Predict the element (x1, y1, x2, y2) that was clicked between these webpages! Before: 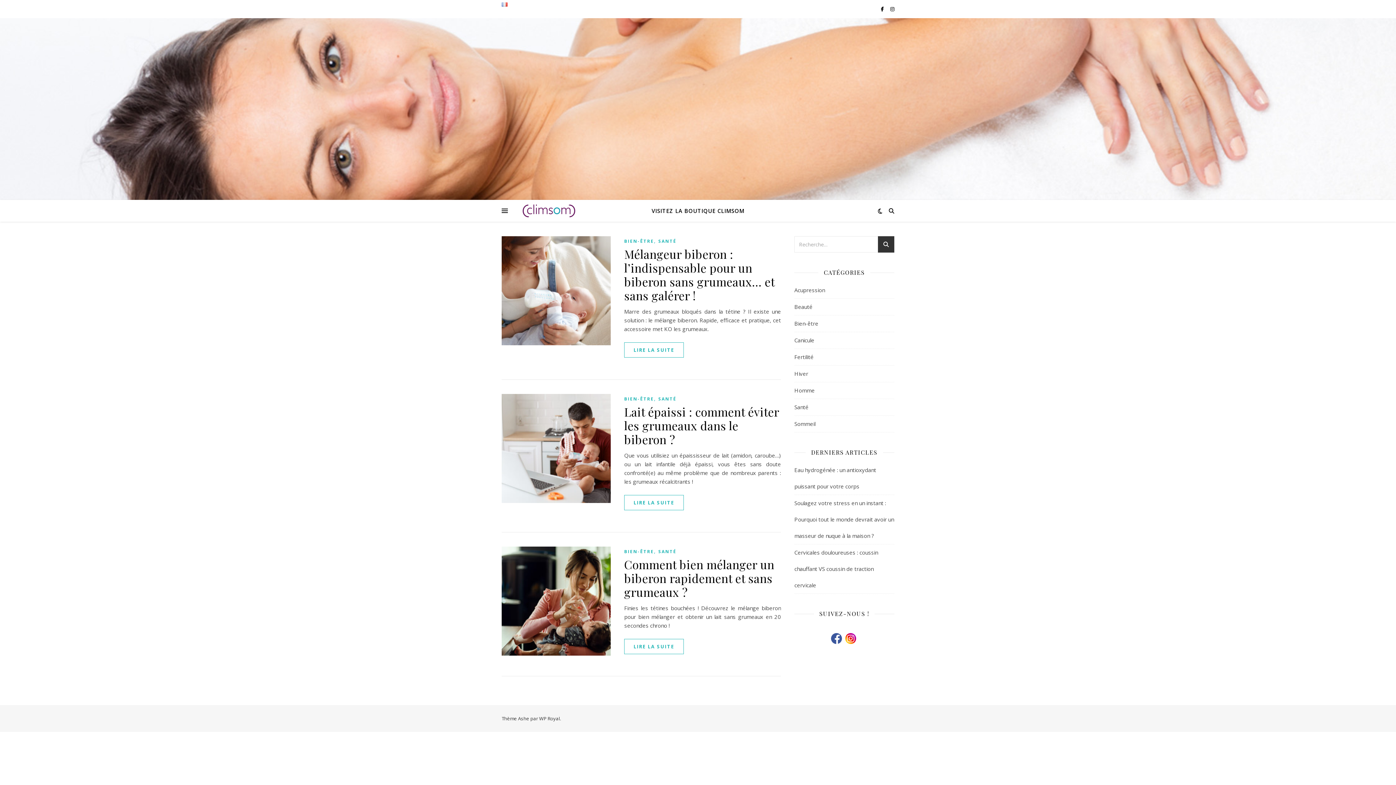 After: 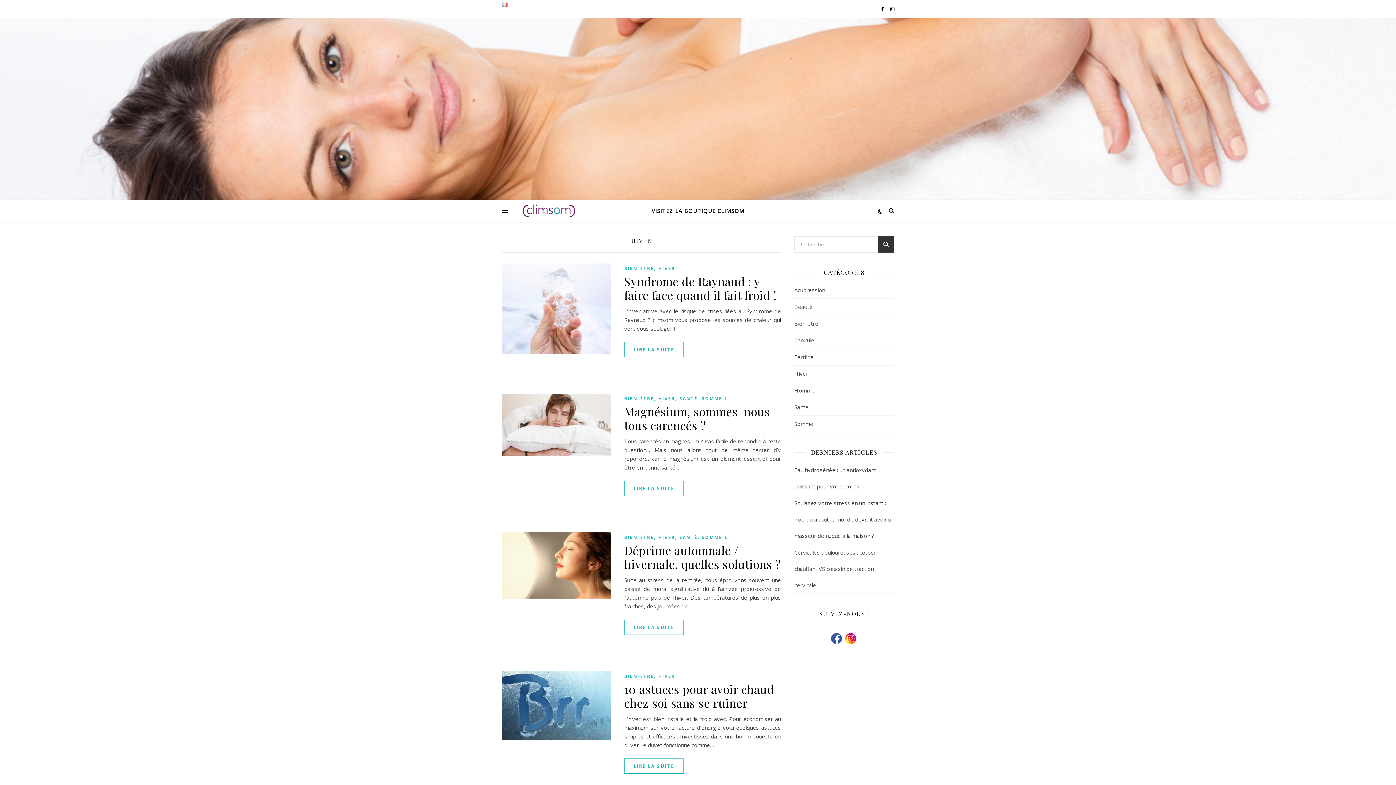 Action: bbox: (794, 365, 808, 382) label: Hiver